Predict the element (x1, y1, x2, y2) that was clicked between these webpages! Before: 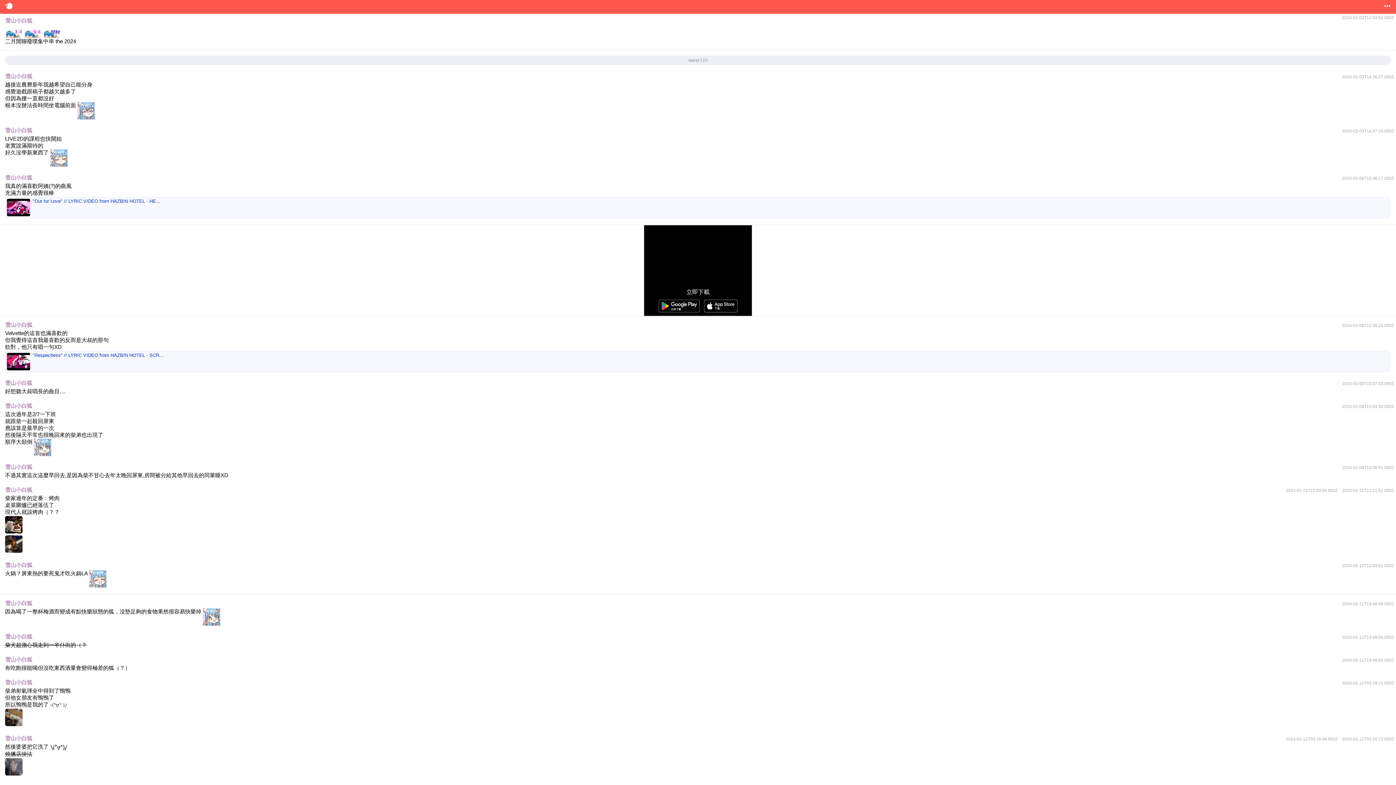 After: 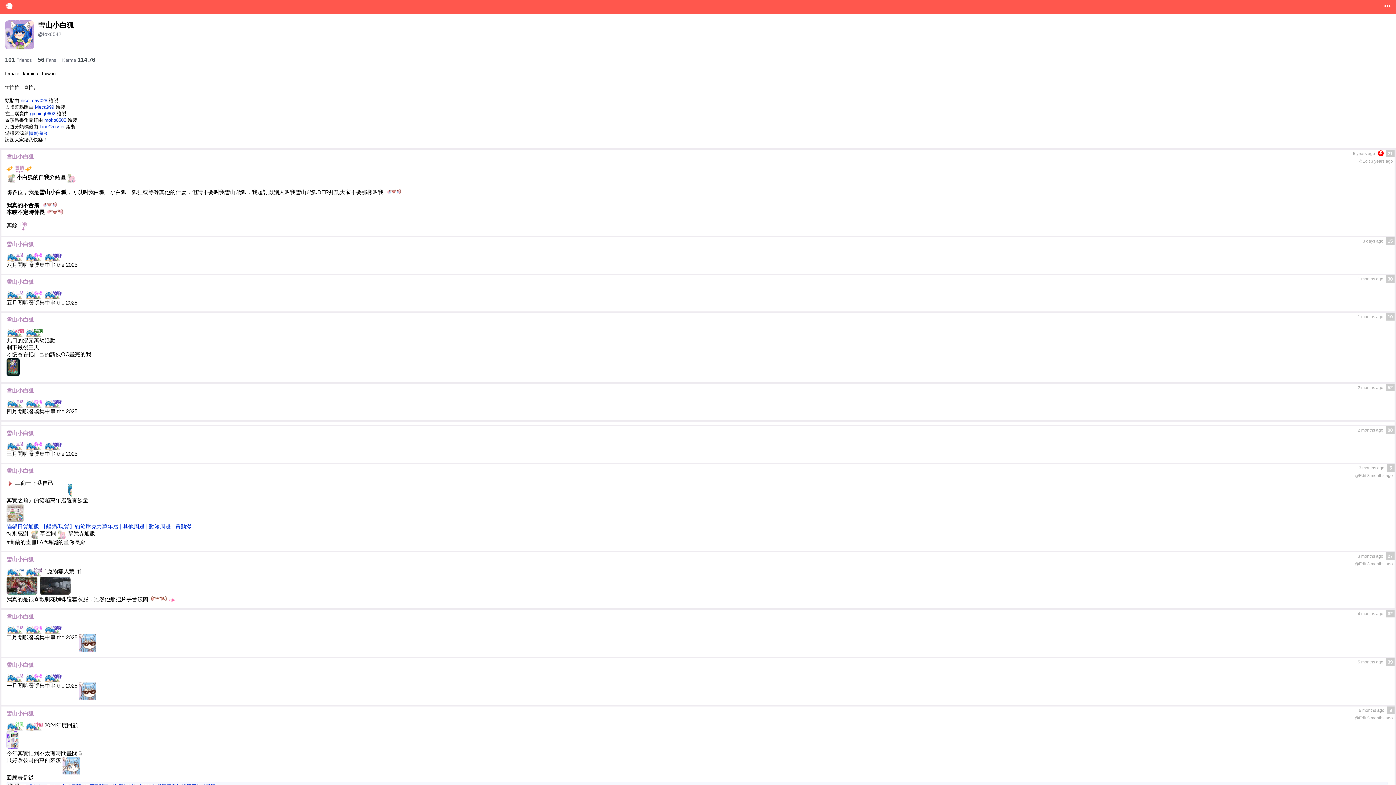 Action: bbox: (5, 656, 32, 662) label: 雪山小白狐